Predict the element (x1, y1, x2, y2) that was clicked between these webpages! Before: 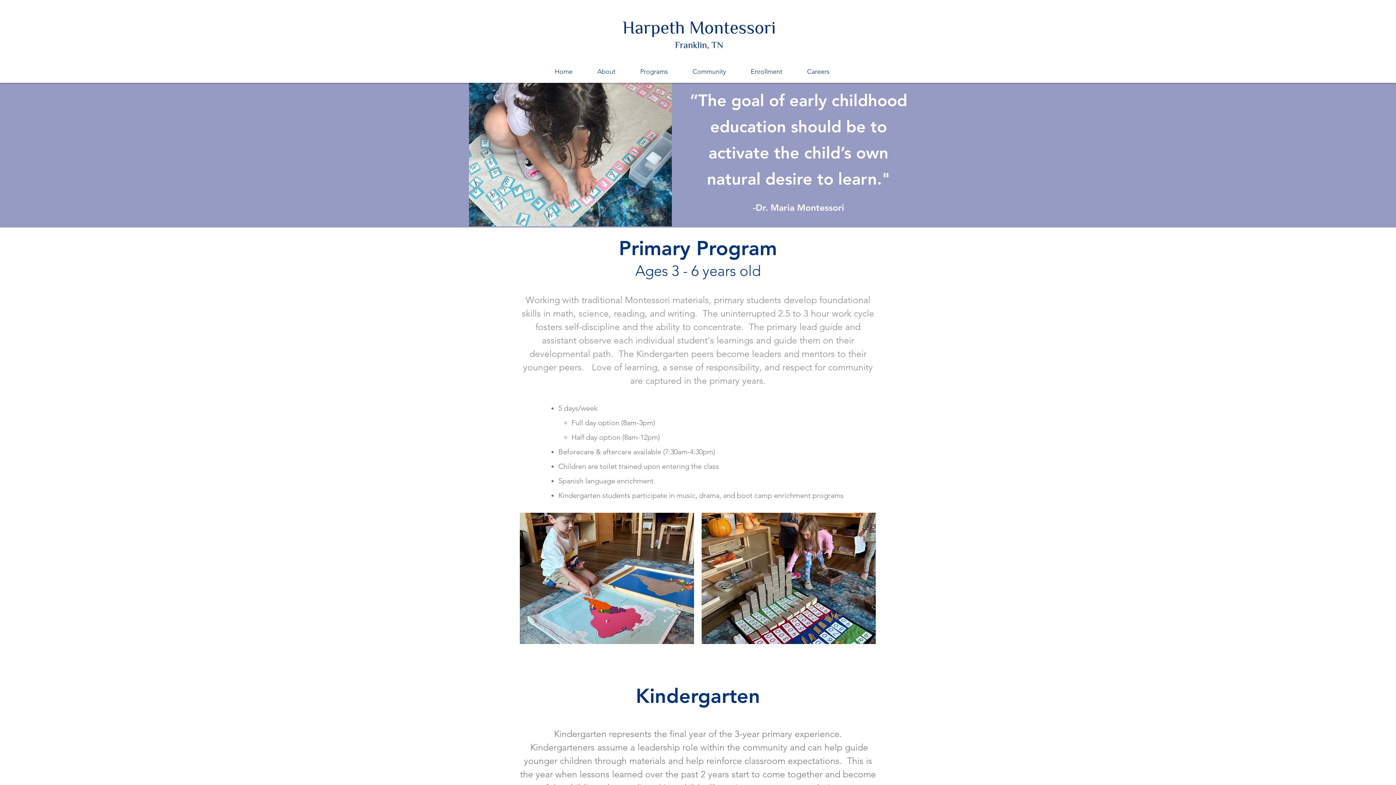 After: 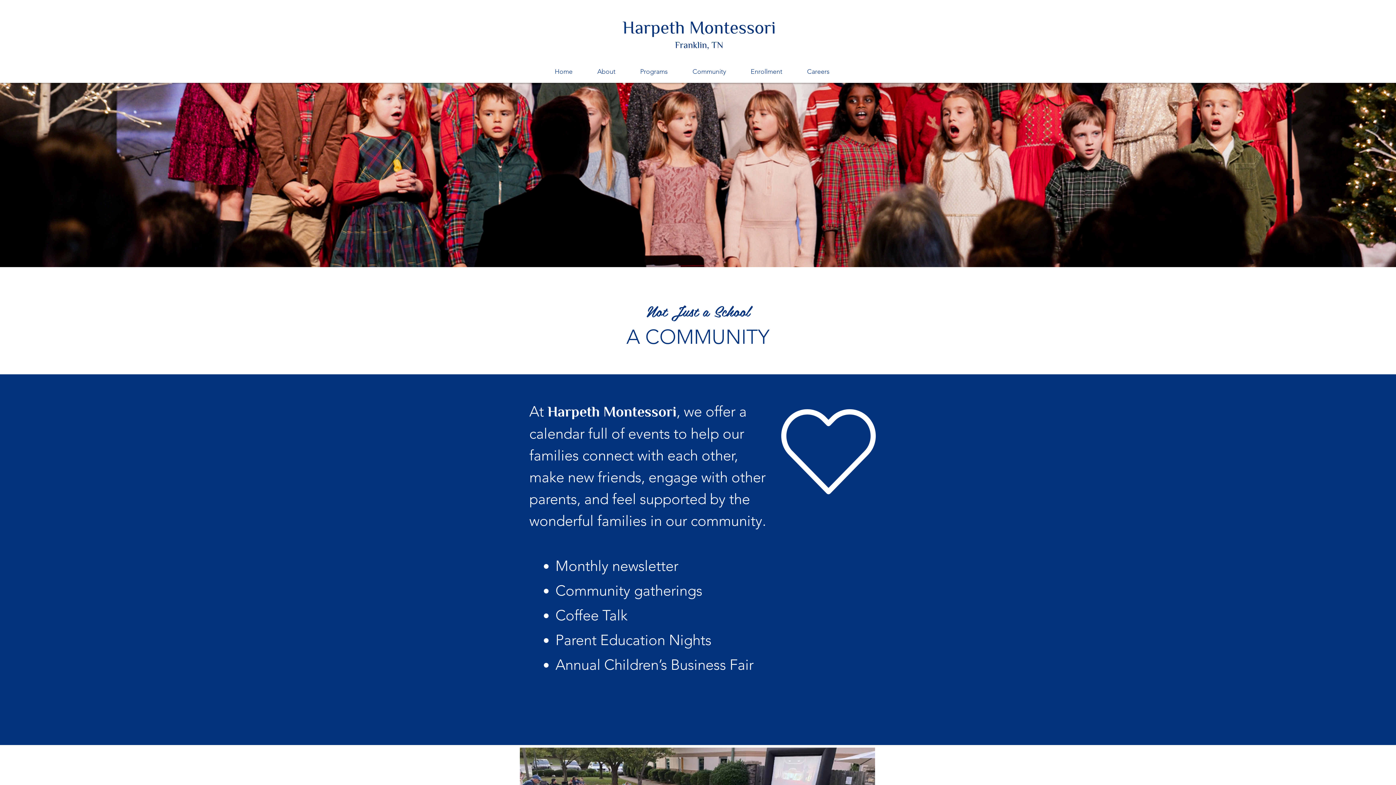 Action: bbox: (687, 66, 745, 77) label: Community